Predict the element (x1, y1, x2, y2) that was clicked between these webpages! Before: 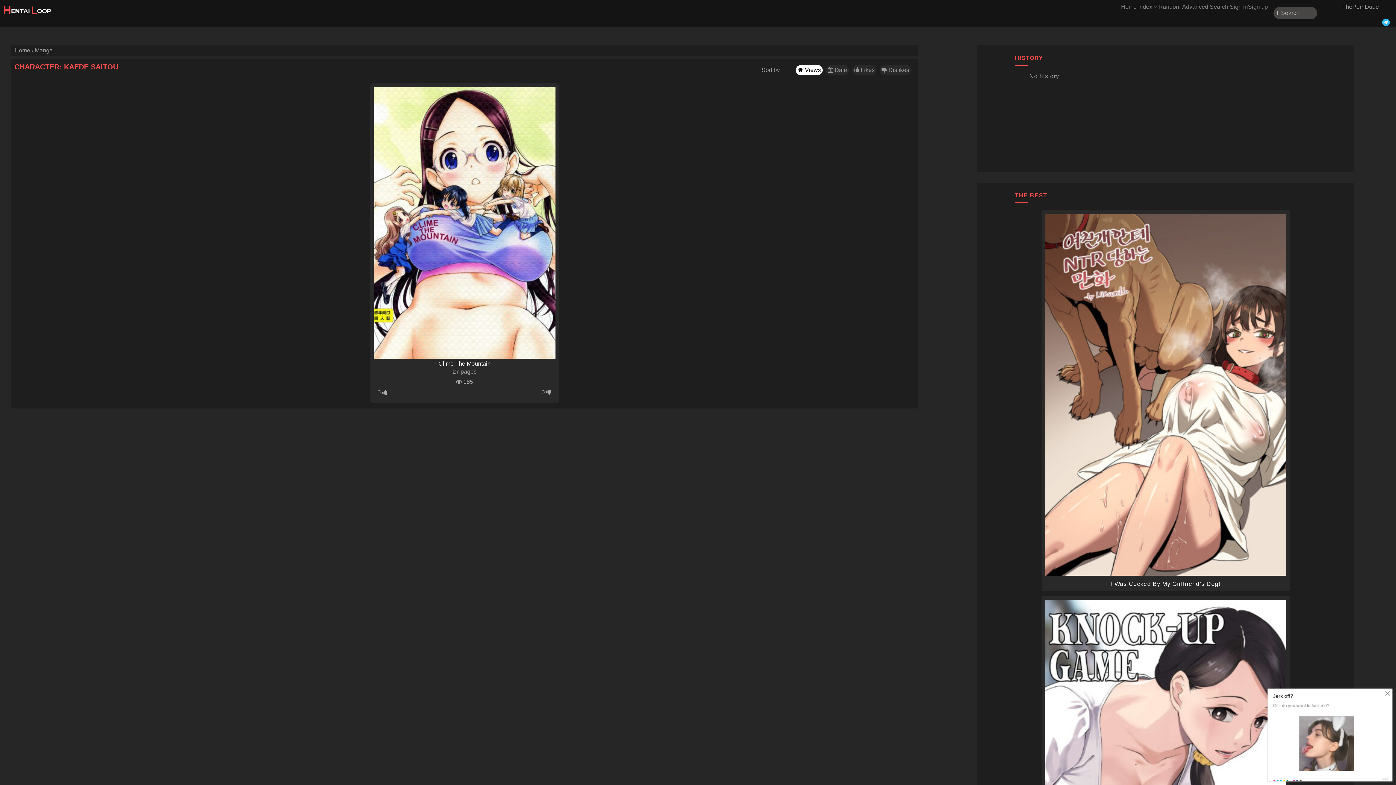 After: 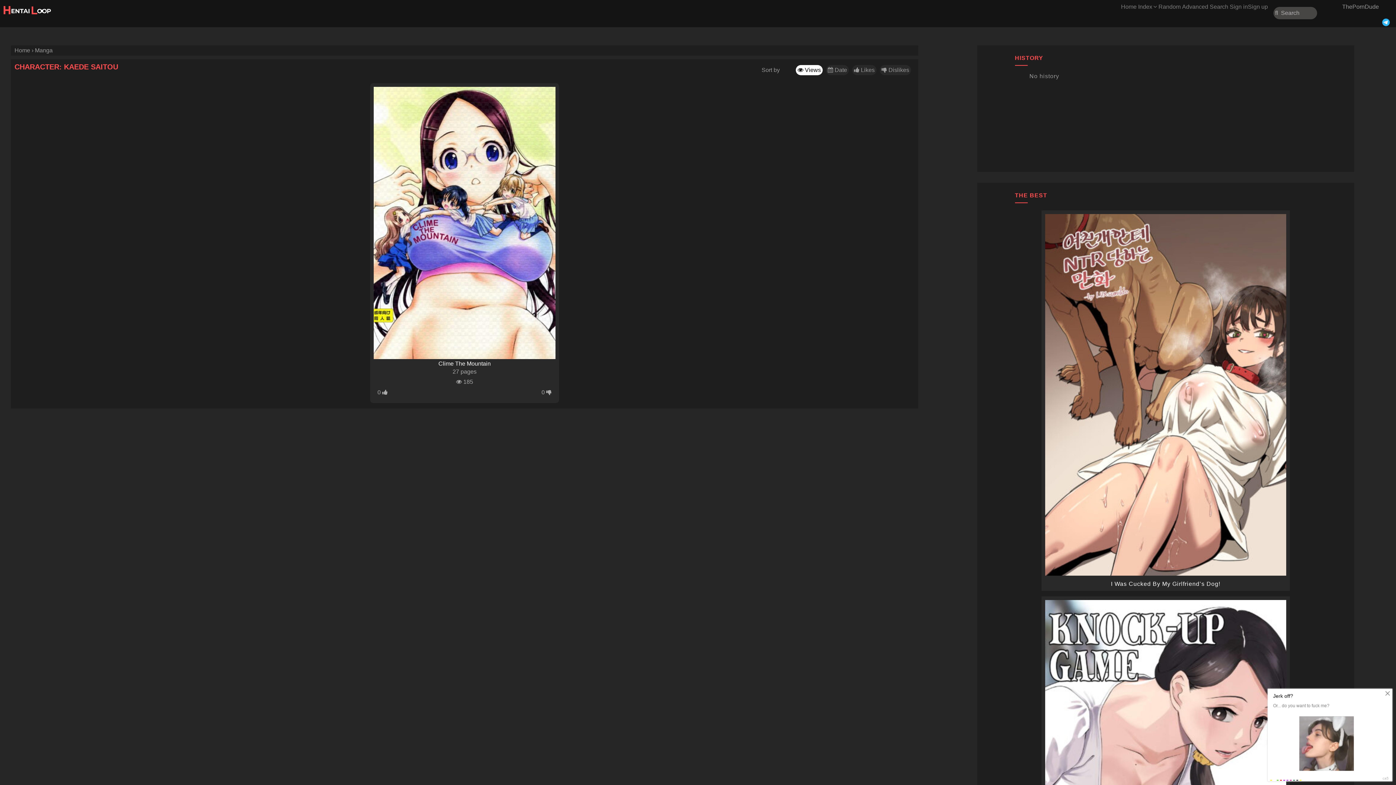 Action: label:  Views bbox: (796, 66, 824, 73)